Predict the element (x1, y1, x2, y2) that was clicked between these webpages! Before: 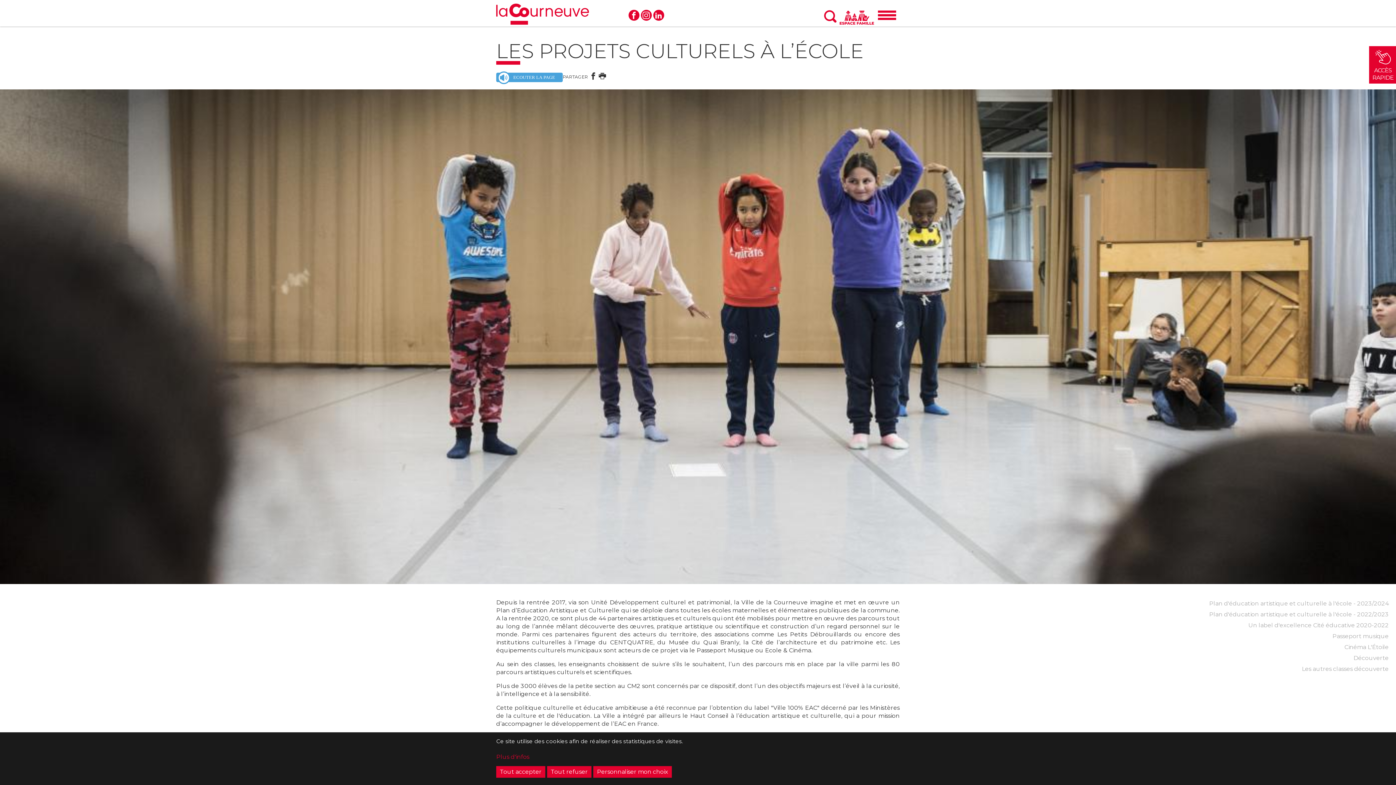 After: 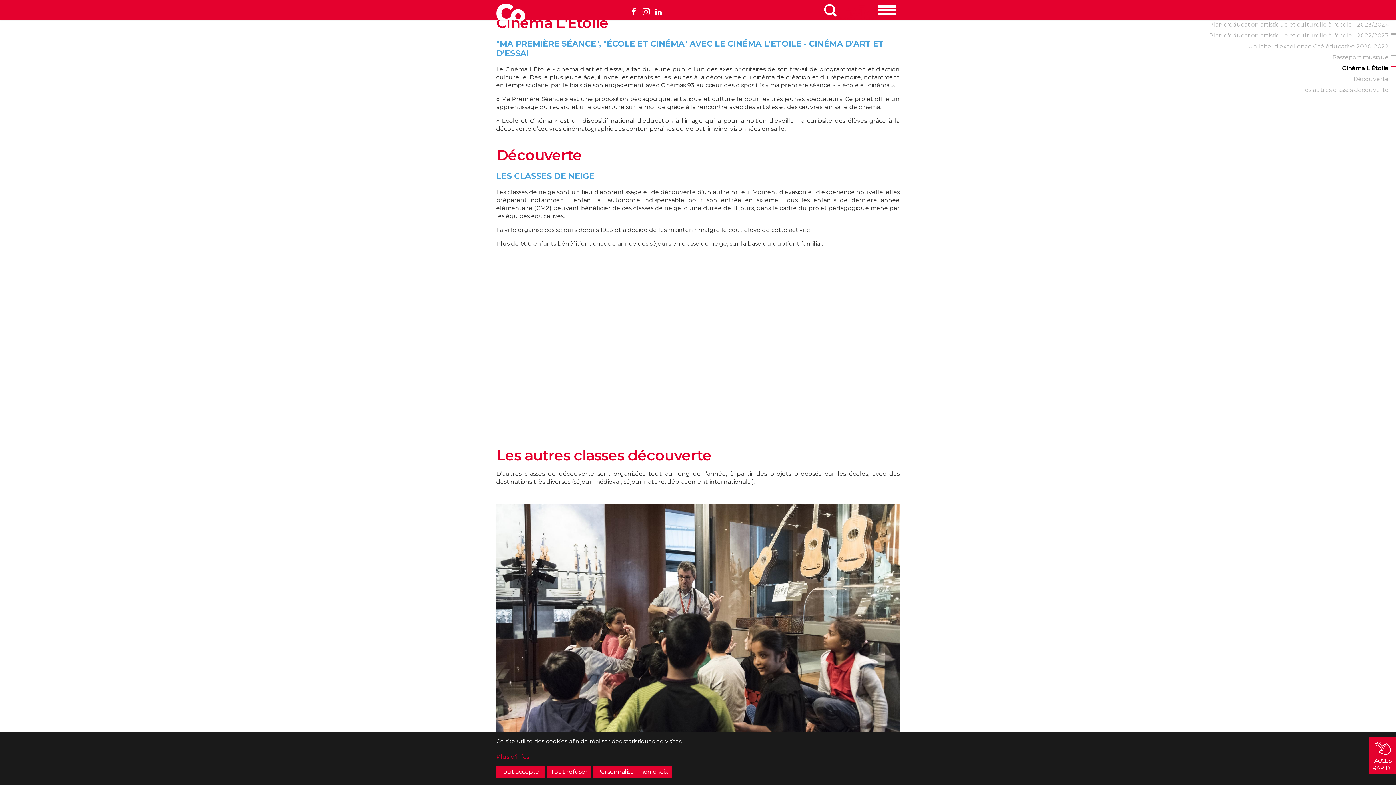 Action: label: Cinéma L'Étoile bbox: (907, 642, 1394, 652)